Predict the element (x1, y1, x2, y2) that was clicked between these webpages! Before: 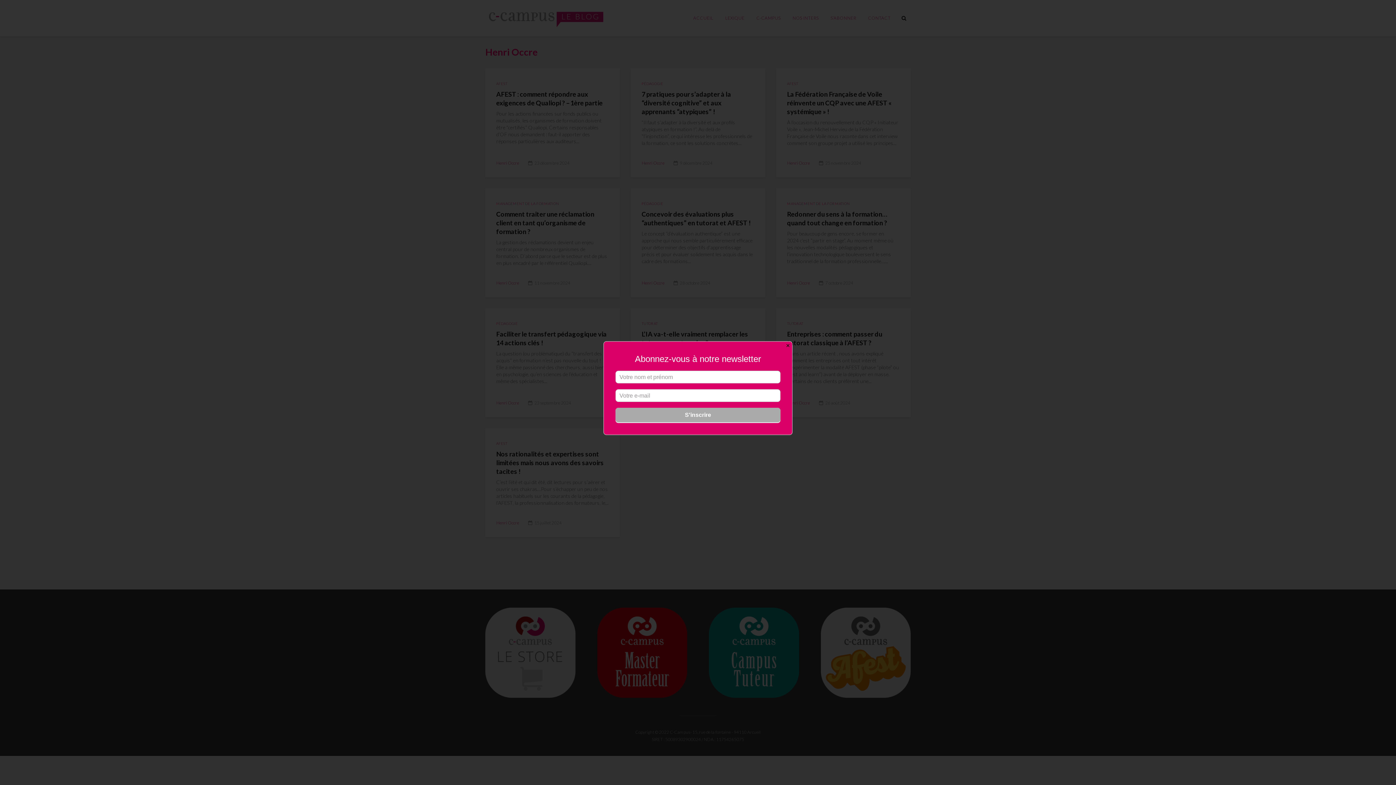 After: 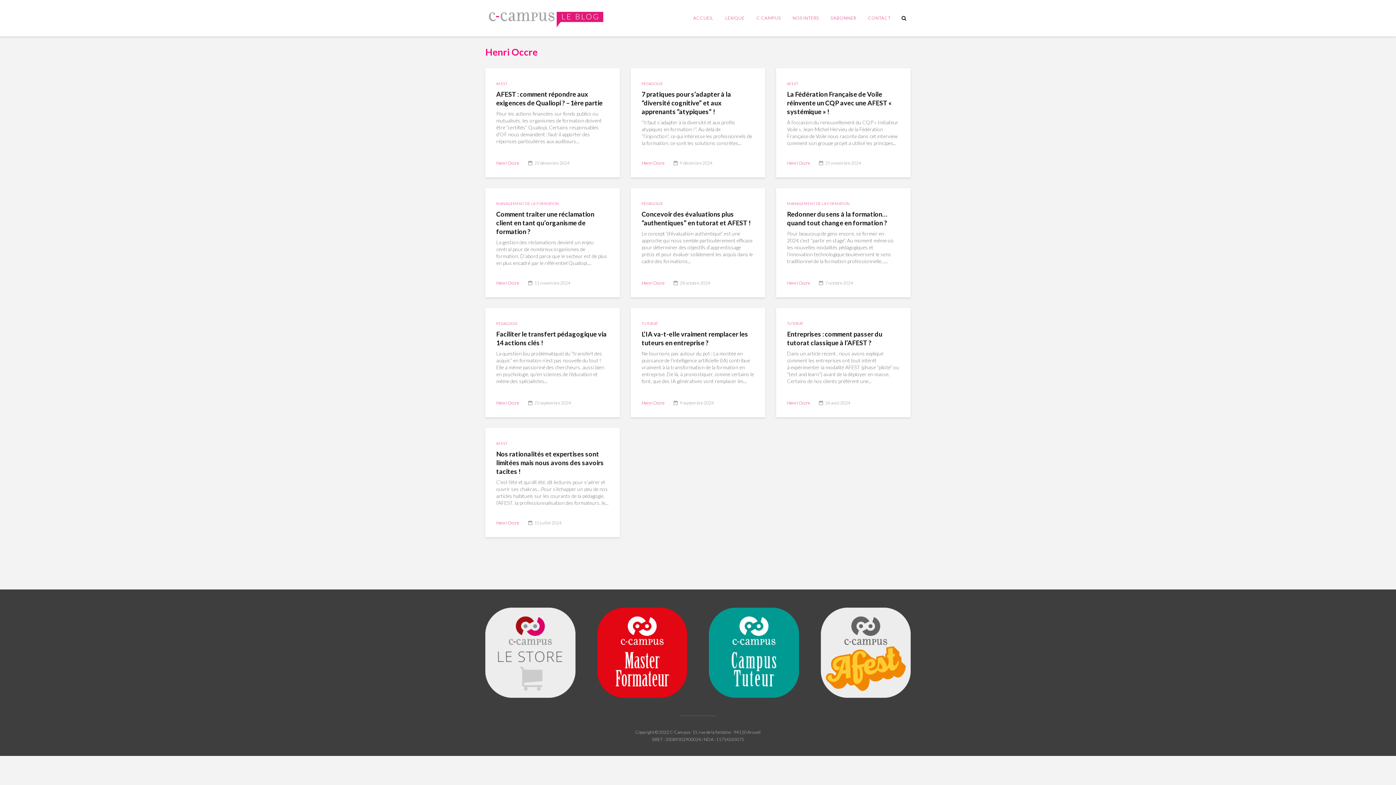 Action: bbox: (783, 341, 792, 350) label: Close